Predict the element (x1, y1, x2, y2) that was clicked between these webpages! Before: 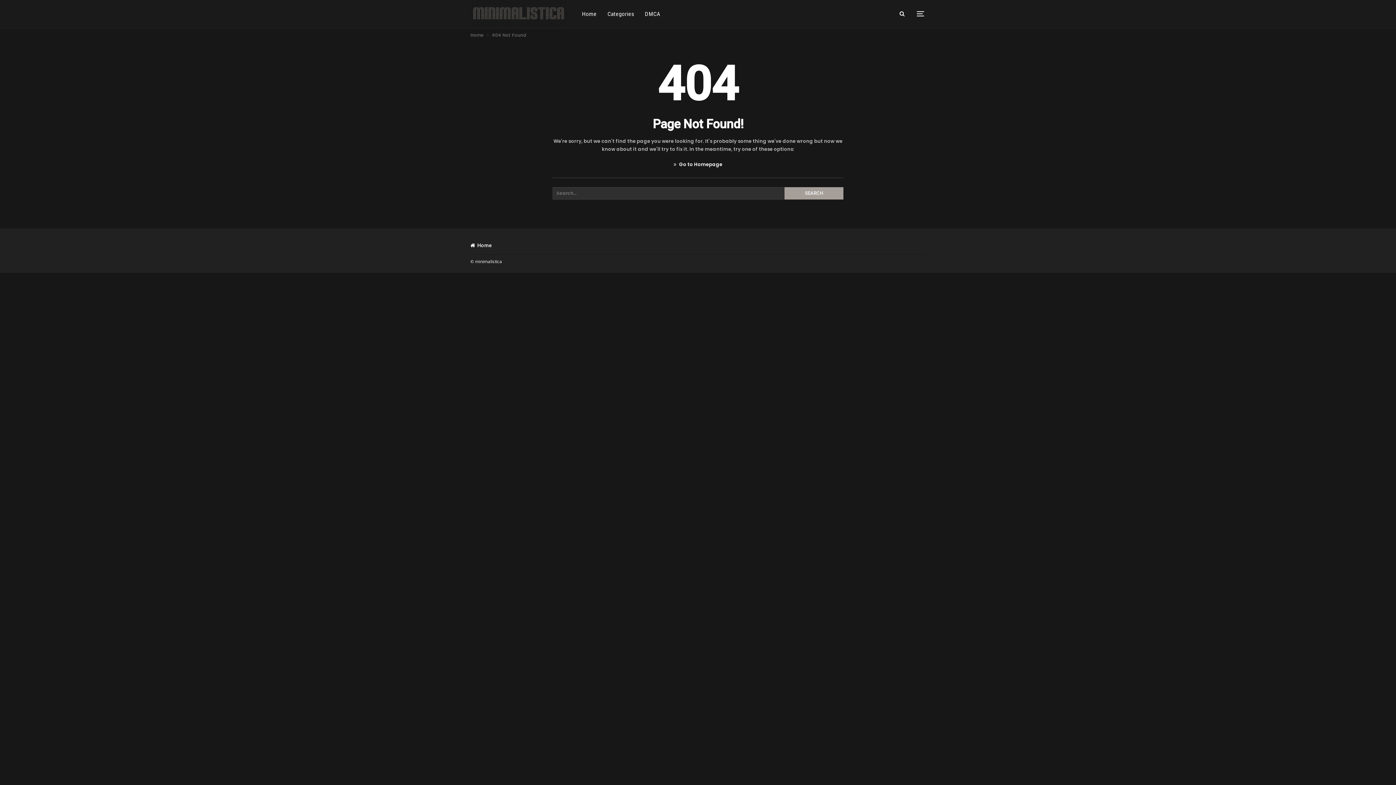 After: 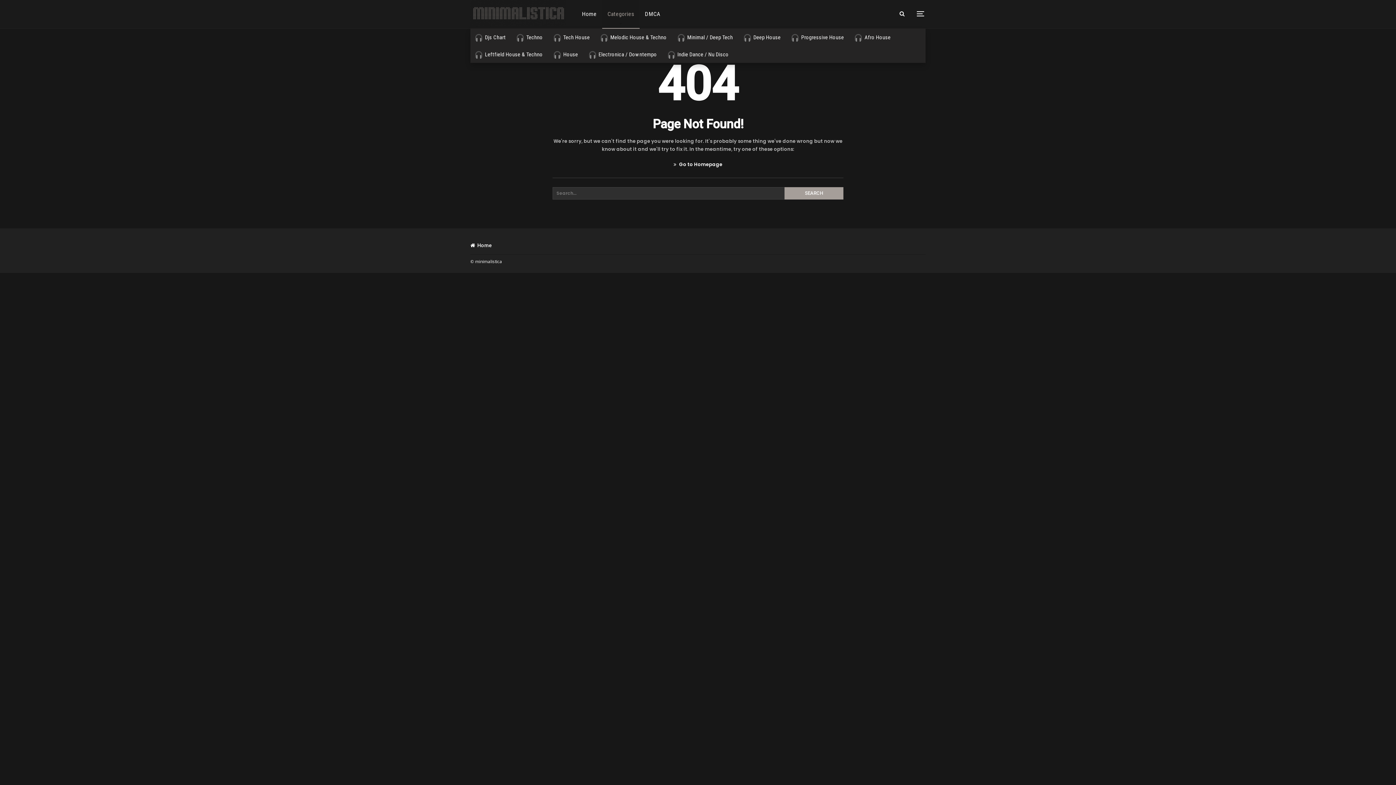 Action: label: Categories bbox: (602, 0, 639, 28)